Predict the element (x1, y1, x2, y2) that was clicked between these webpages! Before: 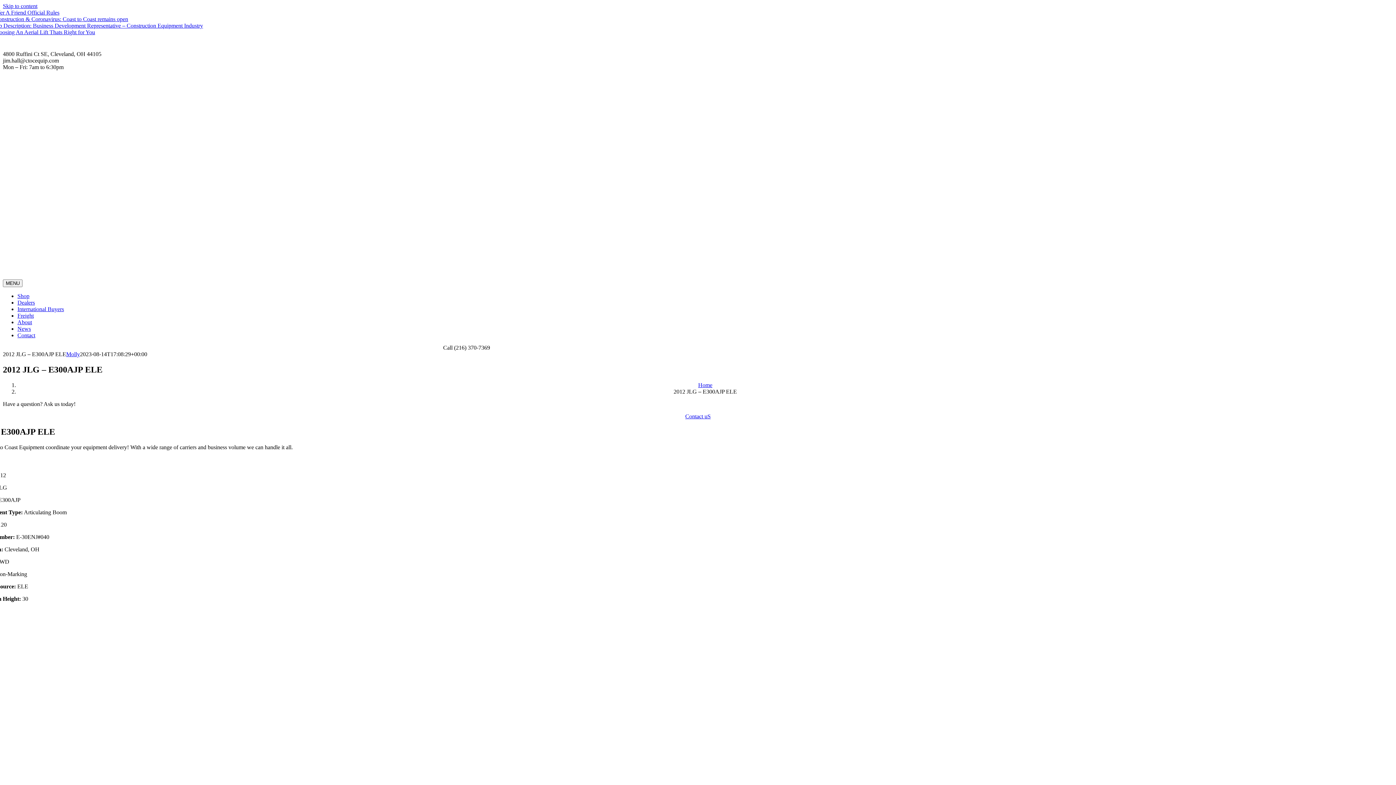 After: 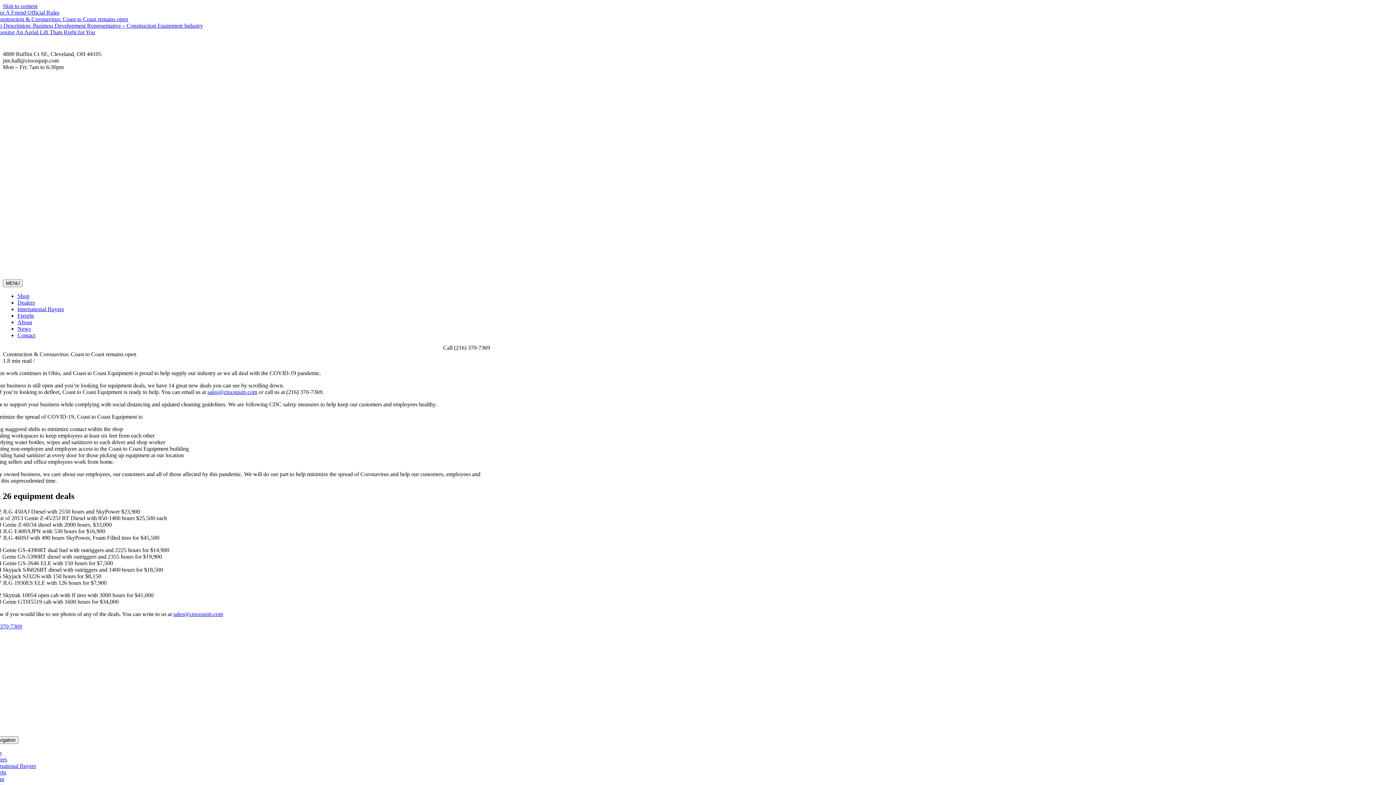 Action: bbox: (-24, 16, 128, 22) label: Mar 25: Construction & Coronavirus: Coast to Coast remains open